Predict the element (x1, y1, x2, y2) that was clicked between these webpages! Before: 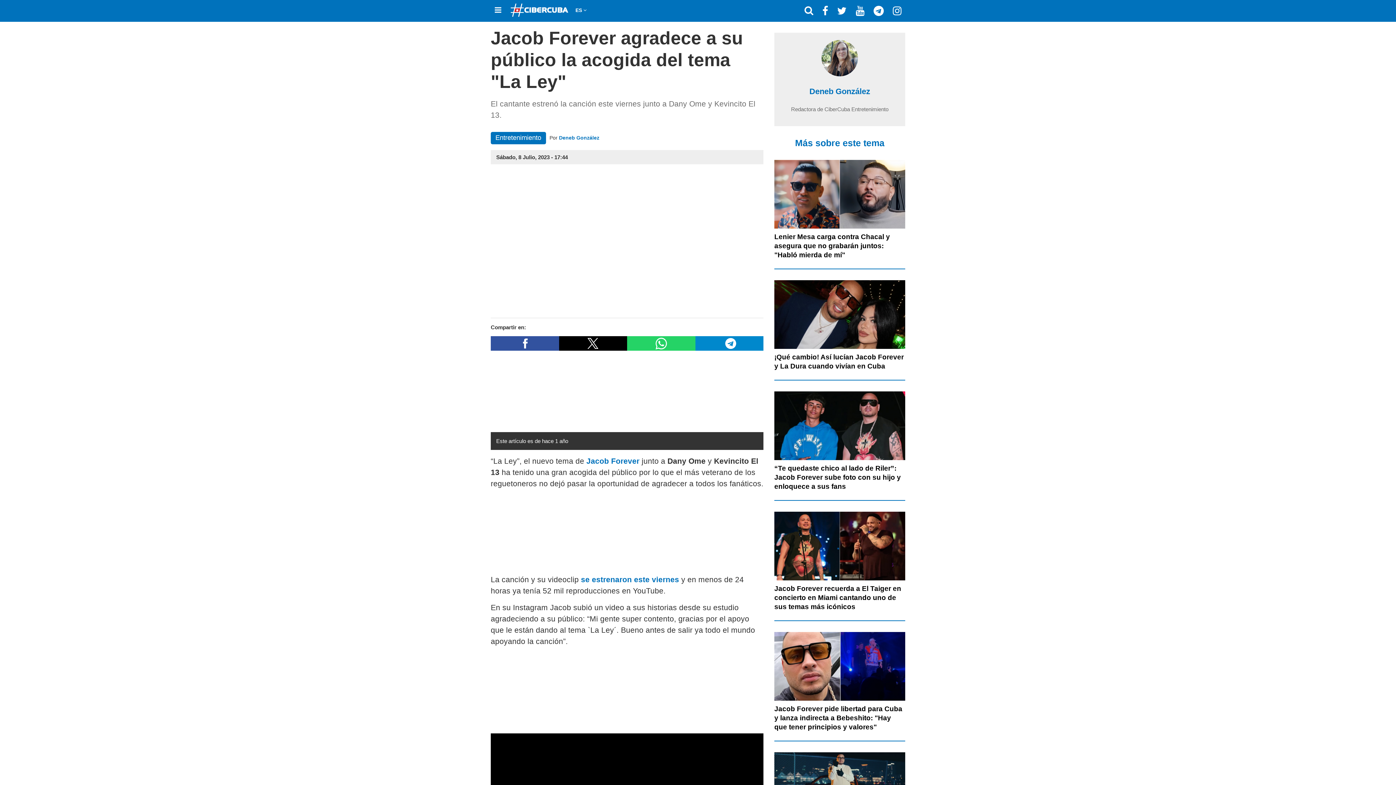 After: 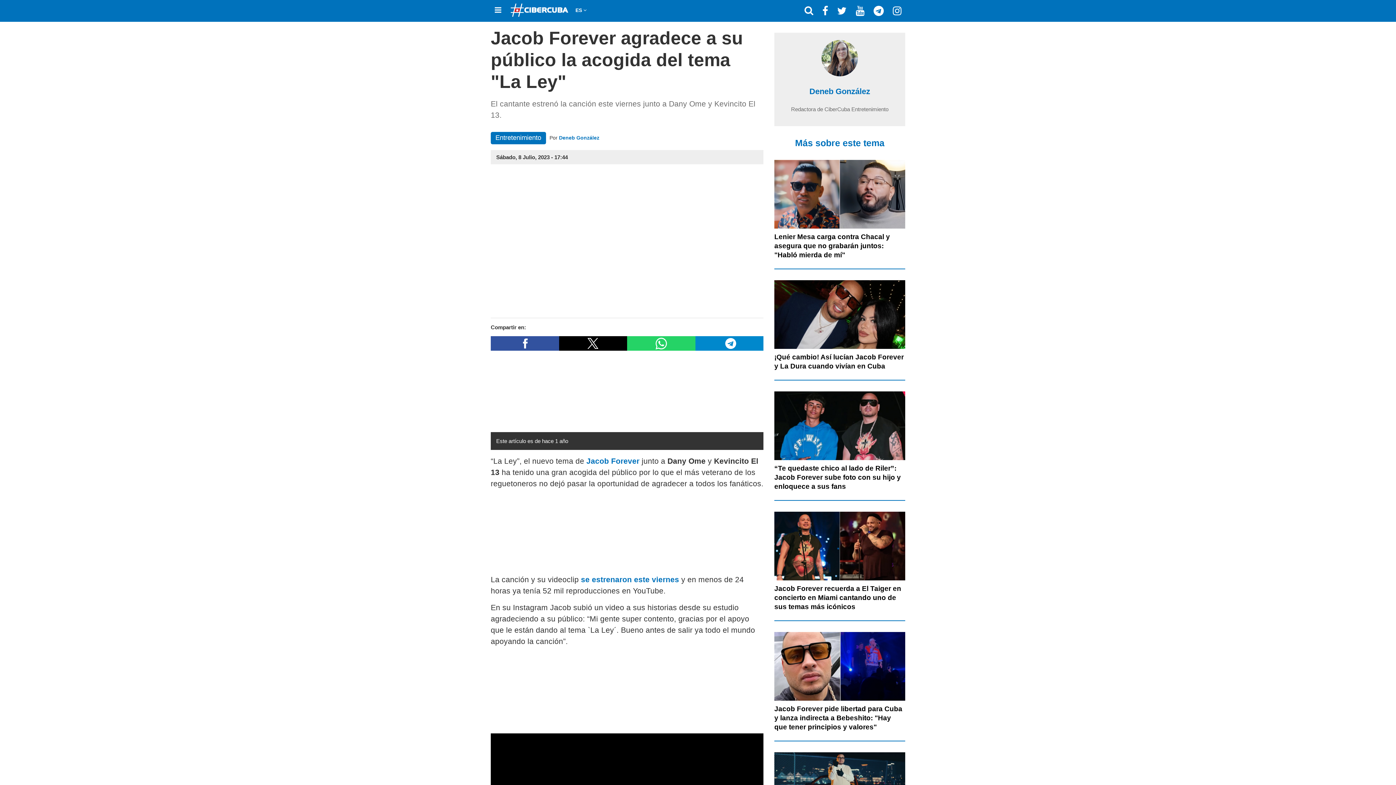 Action: bbox: (889, 3, 905, 18)